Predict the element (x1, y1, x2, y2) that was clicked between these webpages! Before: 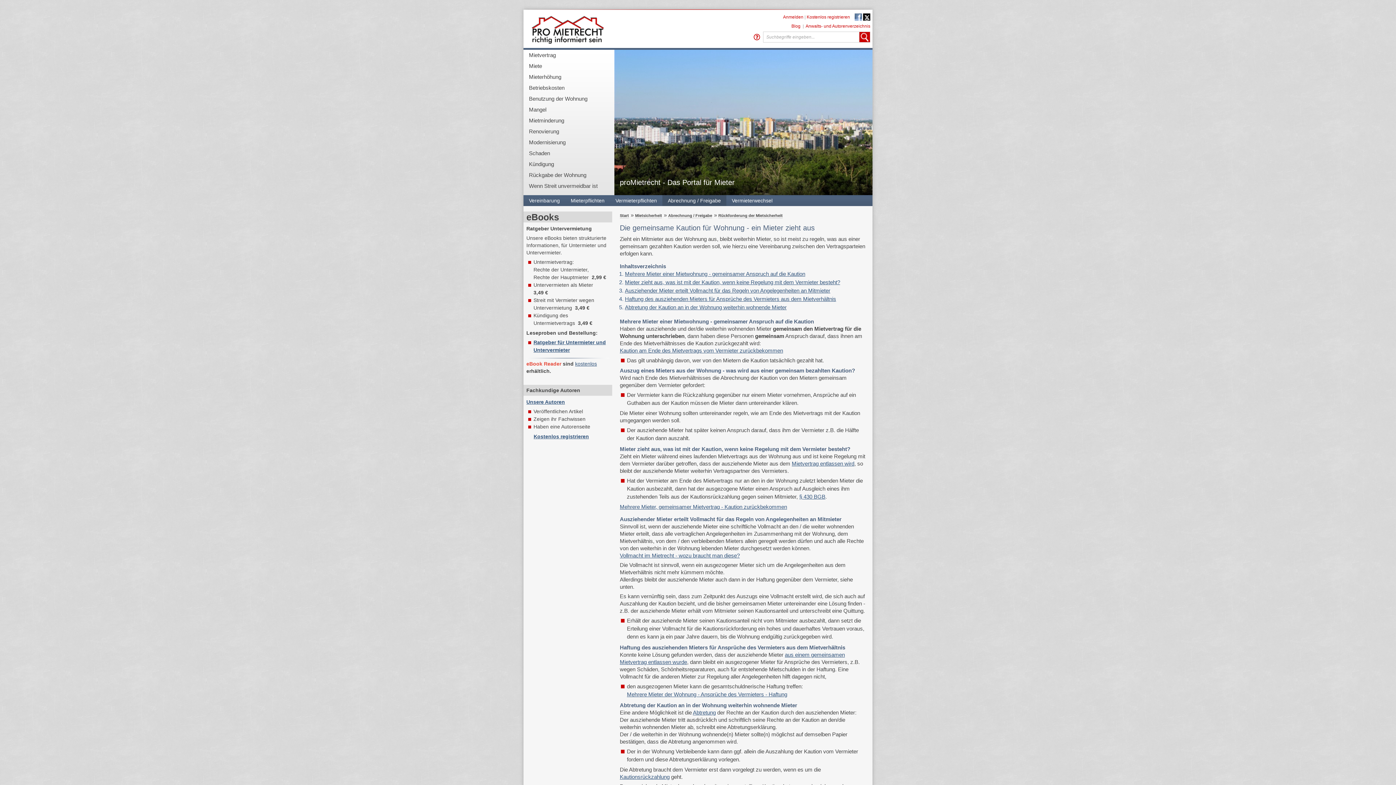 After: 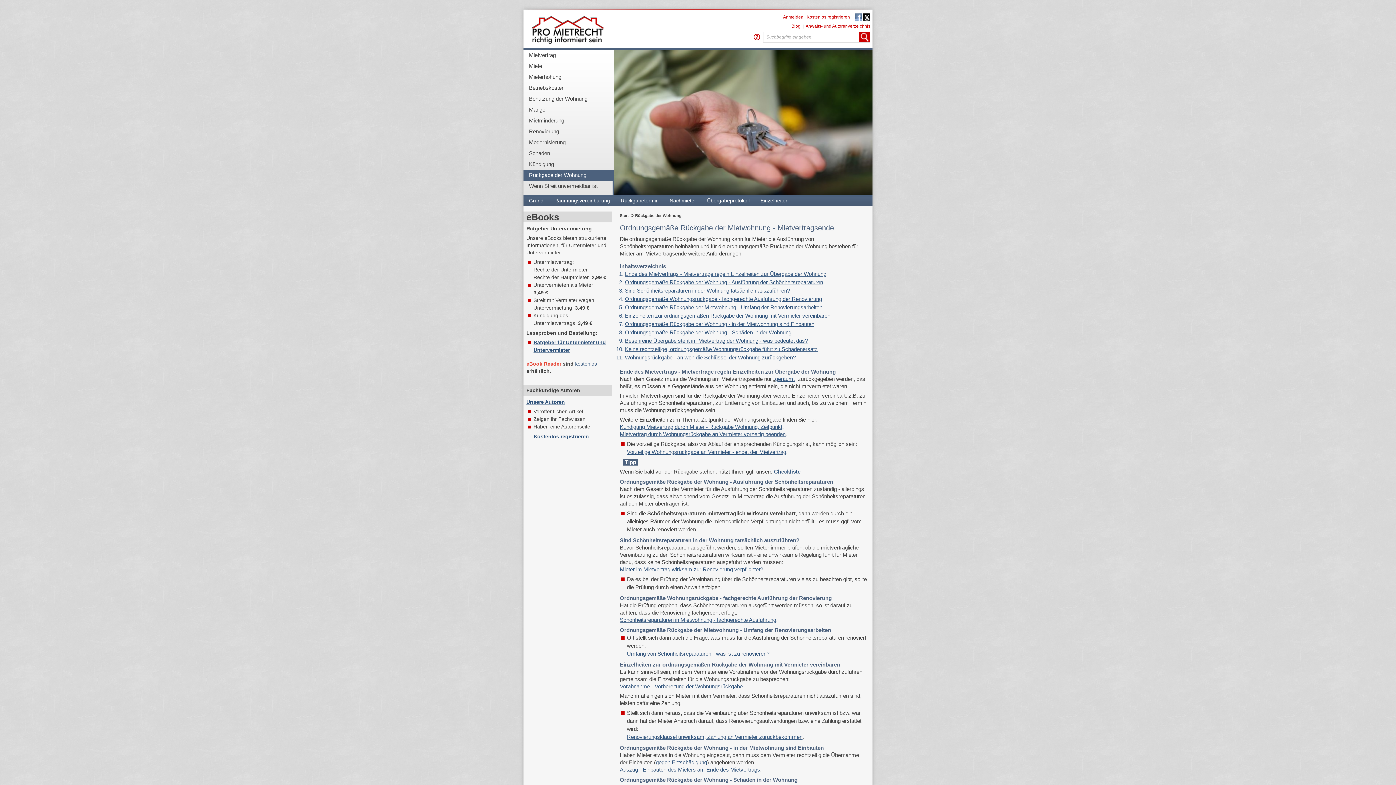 Action: bbox: (523, 169, 614, 180) label: Rückgabe der Wohnung